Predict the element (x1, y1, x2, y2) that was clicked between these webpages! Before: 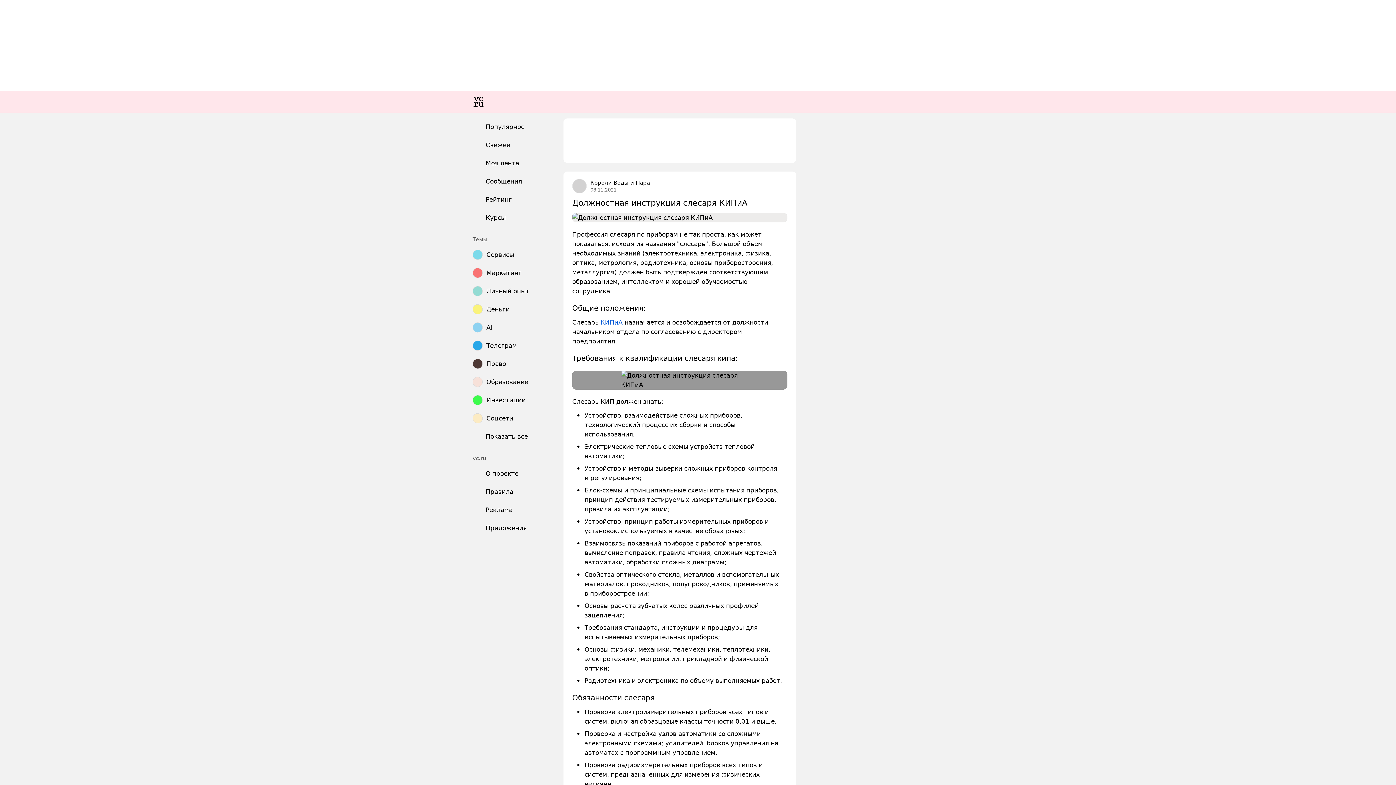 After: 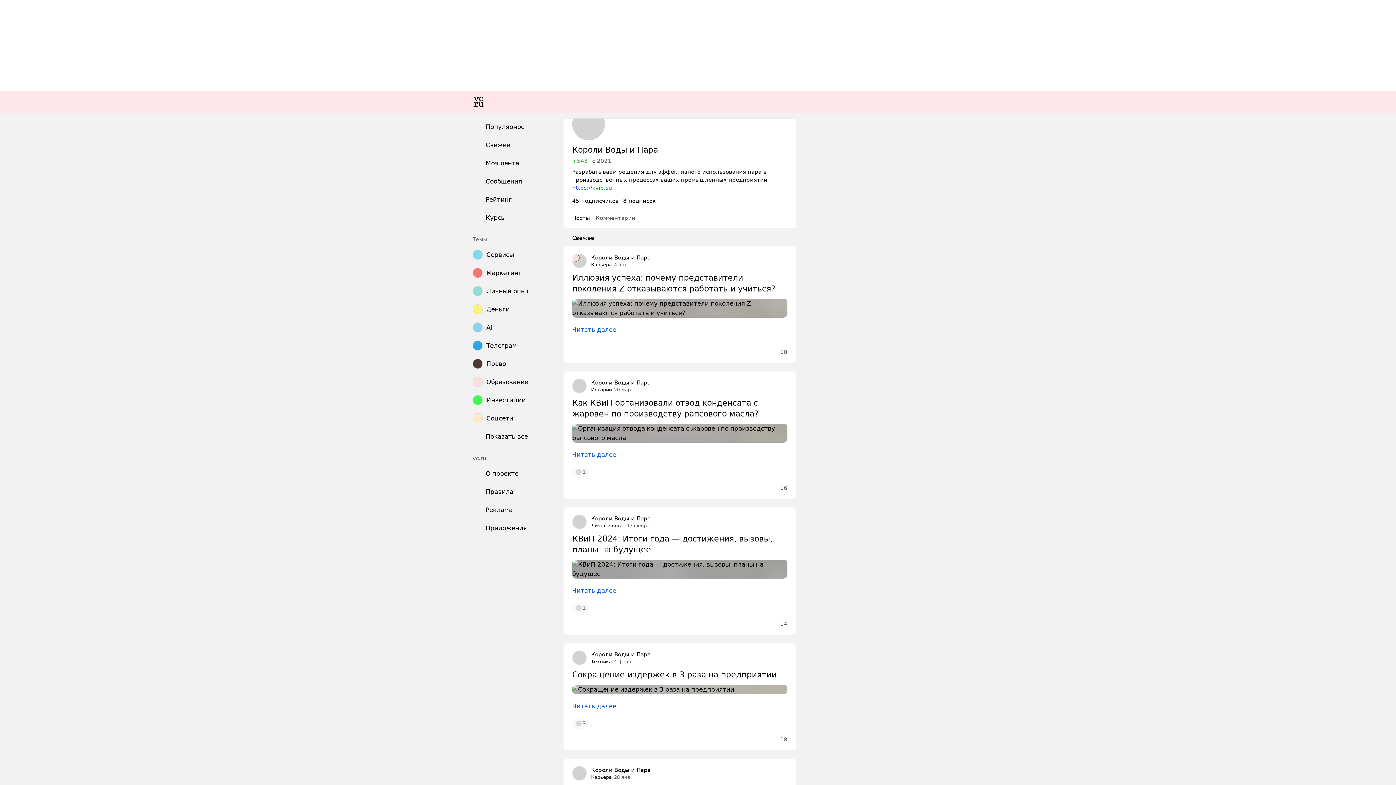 Action: bbox: (572, 178, 586, 193)